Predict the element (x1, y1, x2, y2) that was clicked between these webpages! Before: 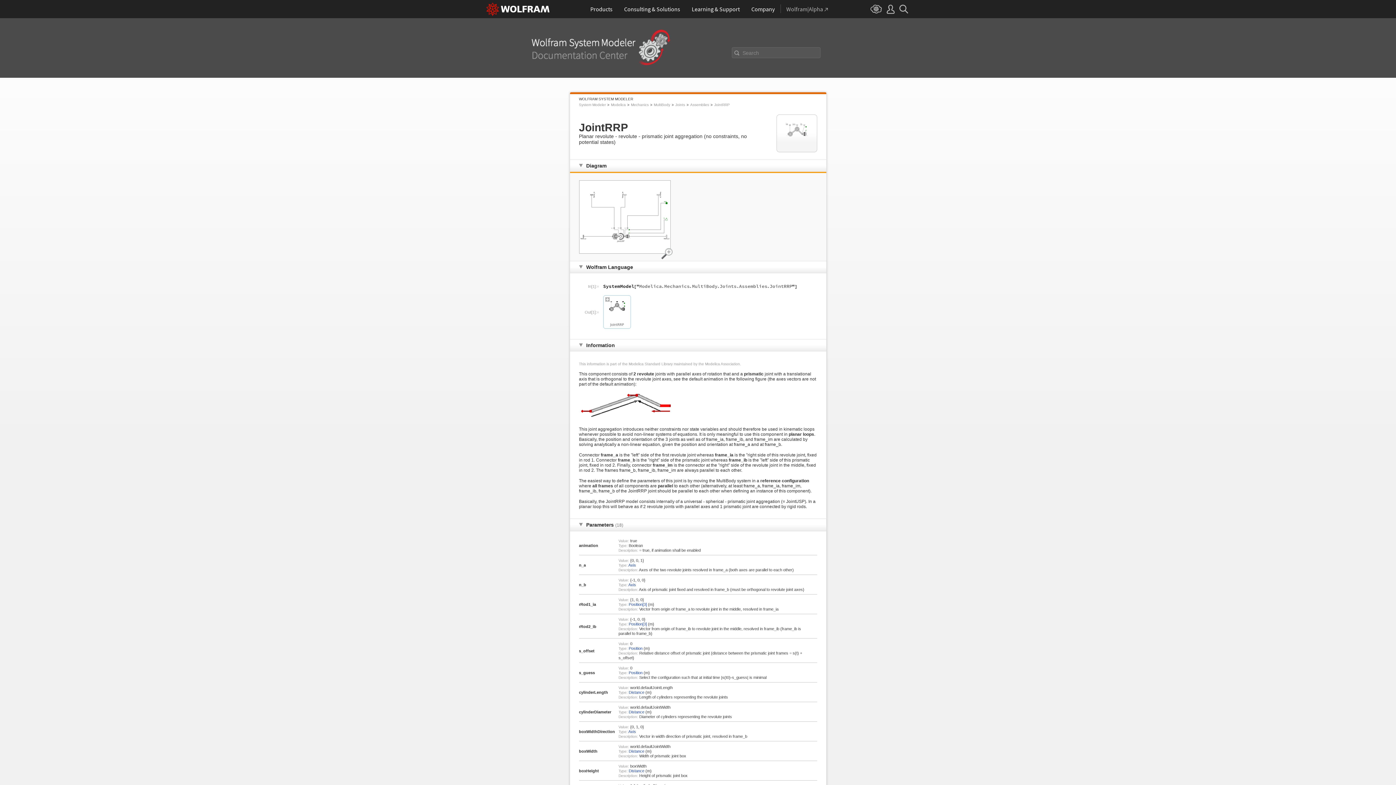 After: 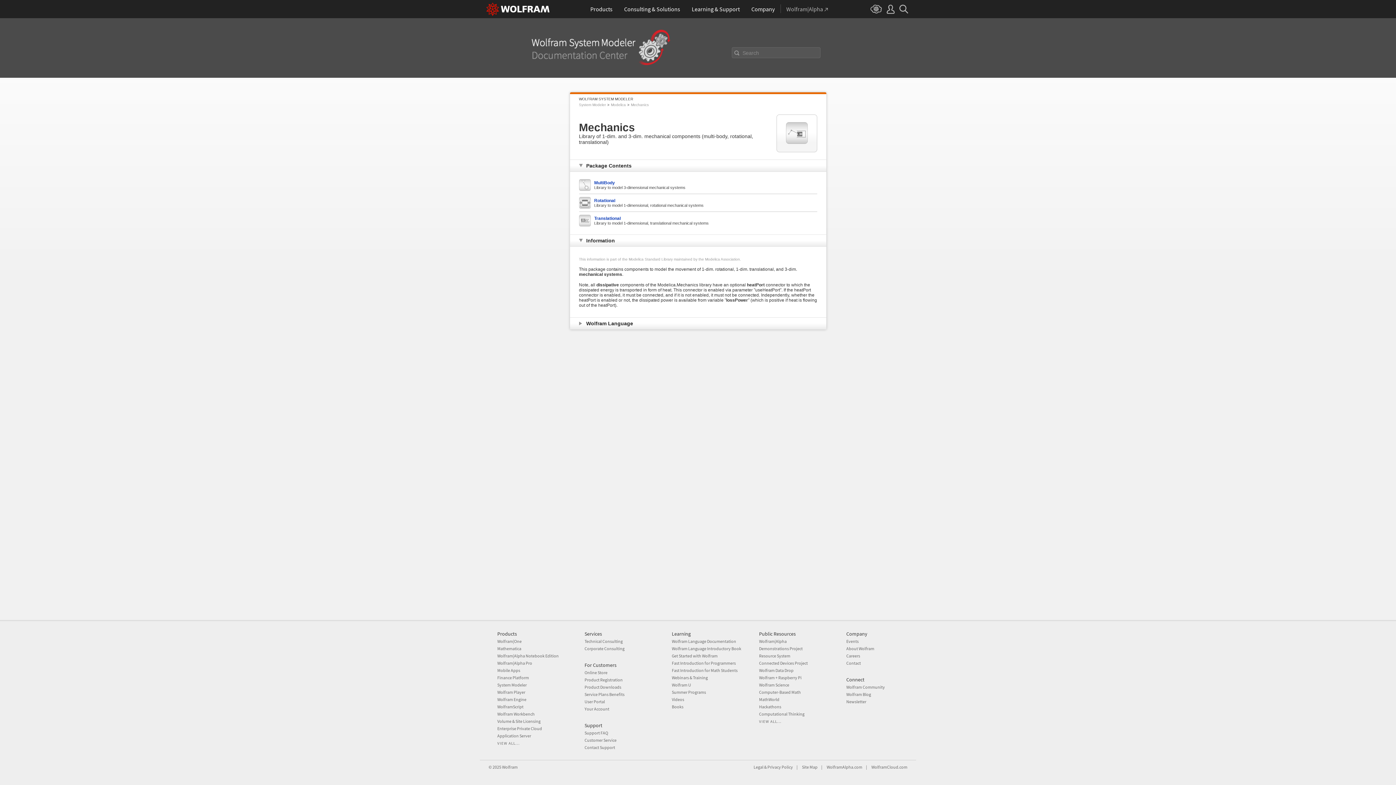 Action: label: Mechanics bbox: (631, 102, 648, 106)